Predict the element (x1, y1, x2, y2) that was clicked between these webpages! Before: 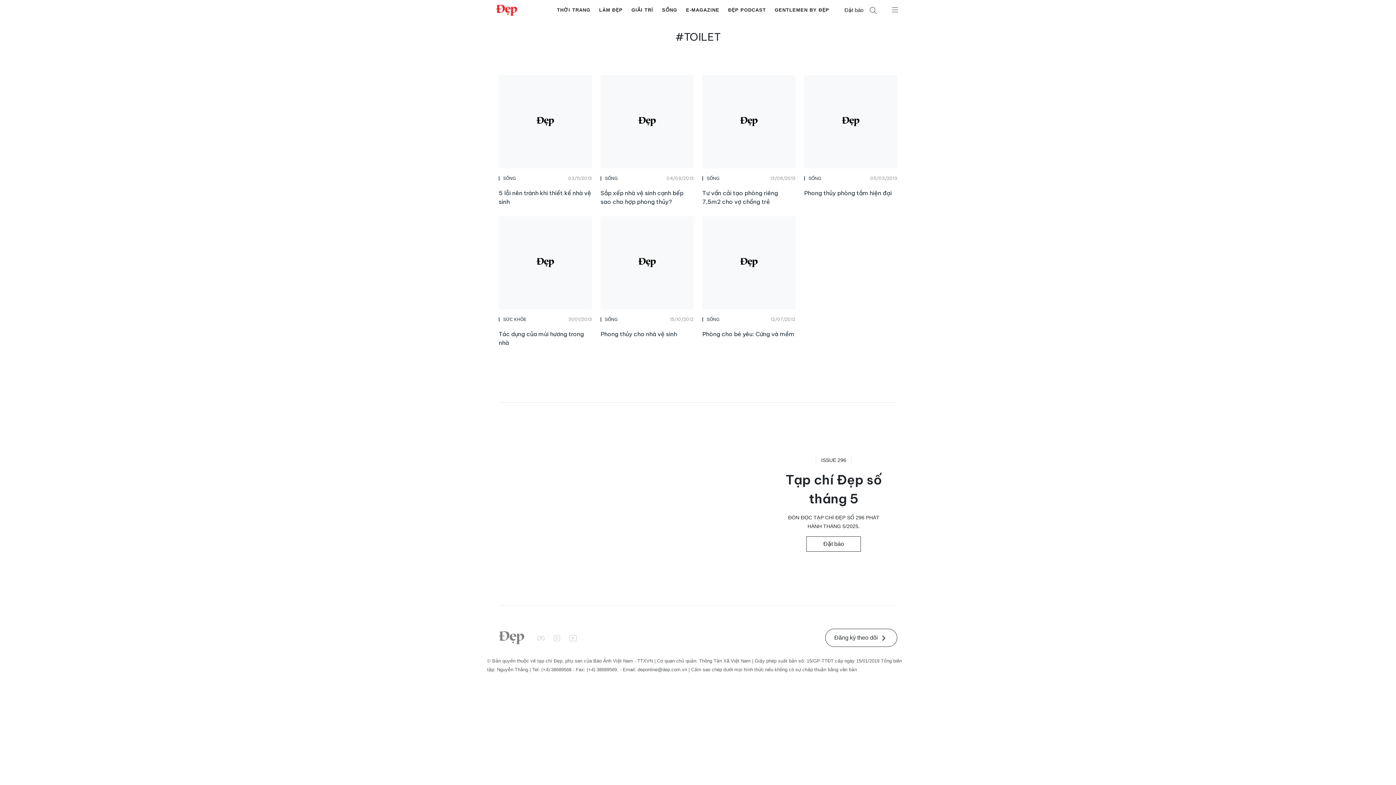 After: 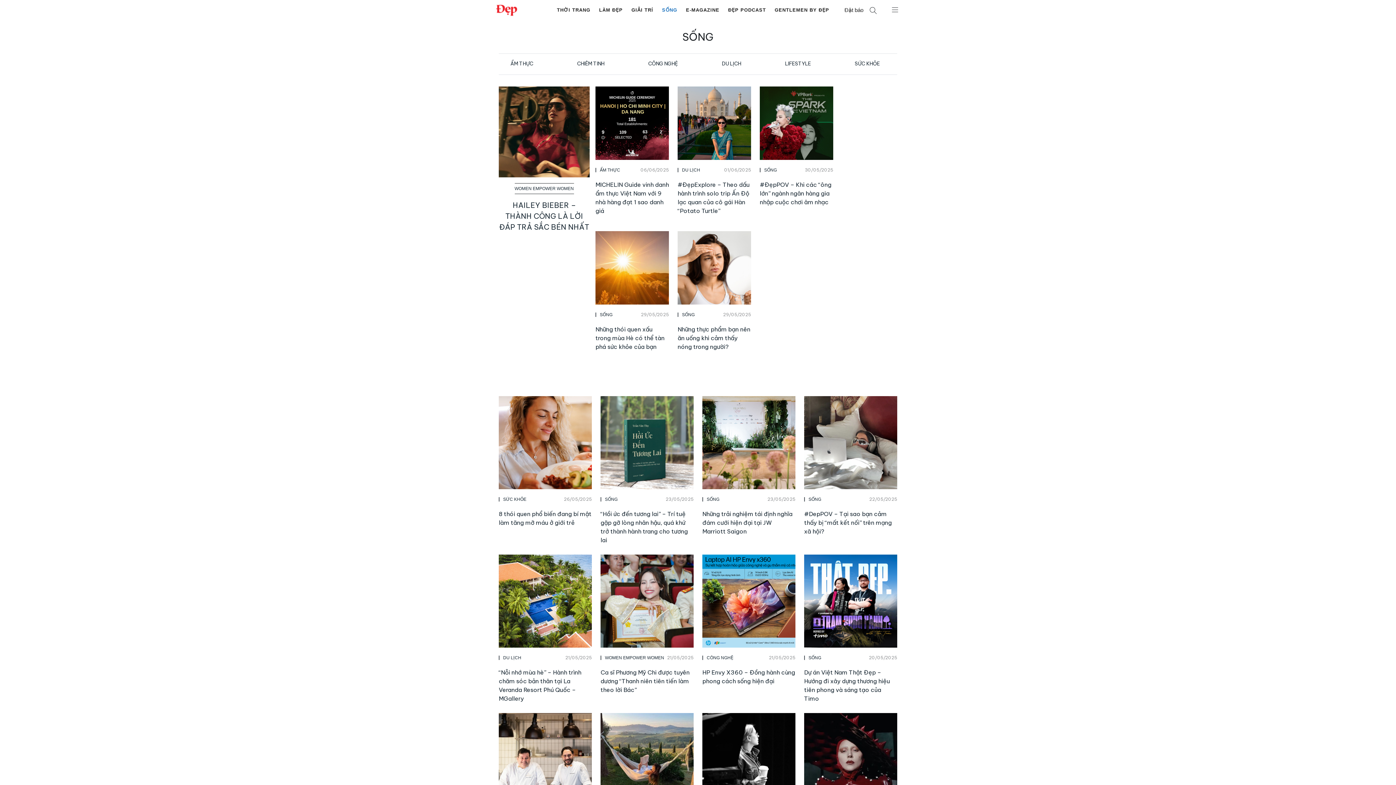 Action: bbox: (804, 176, 821, 180) label: SỐNG